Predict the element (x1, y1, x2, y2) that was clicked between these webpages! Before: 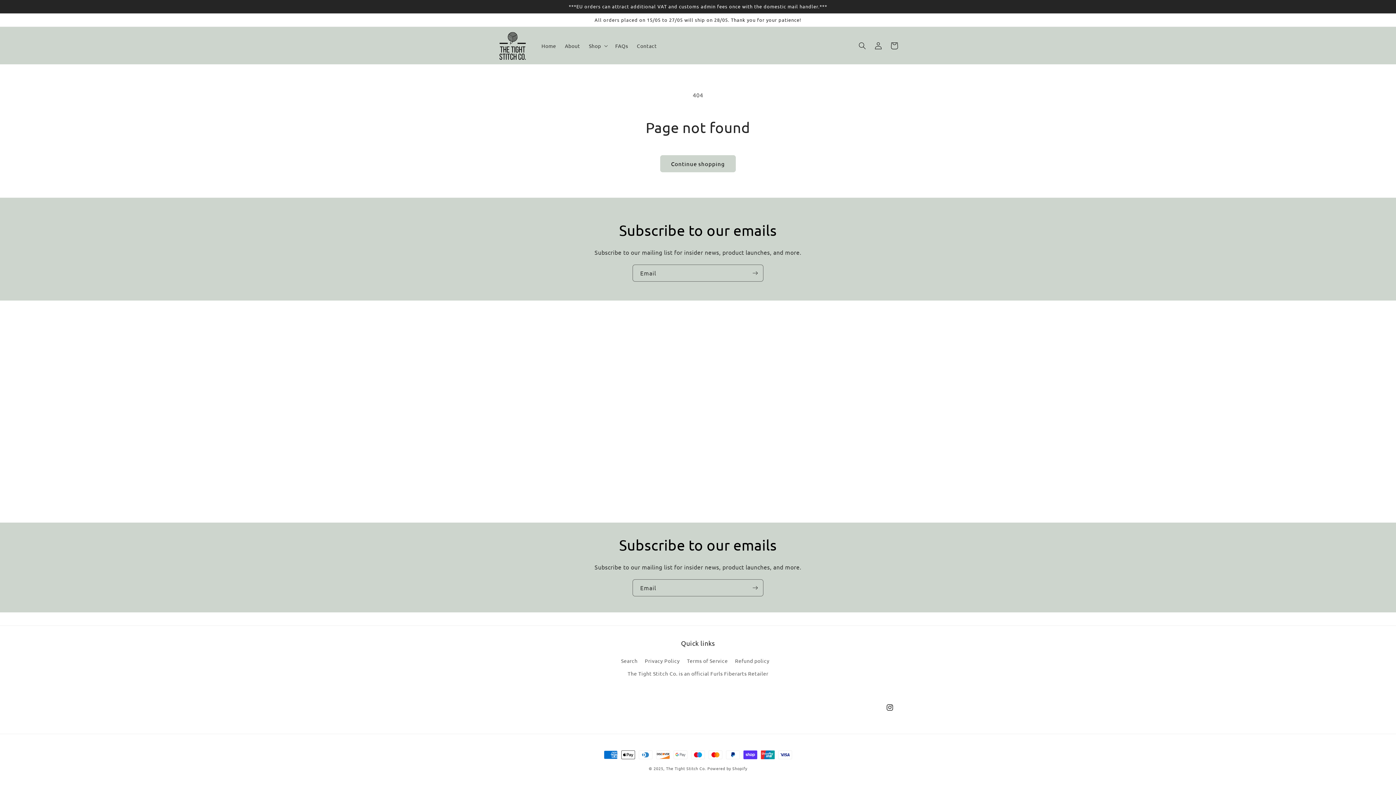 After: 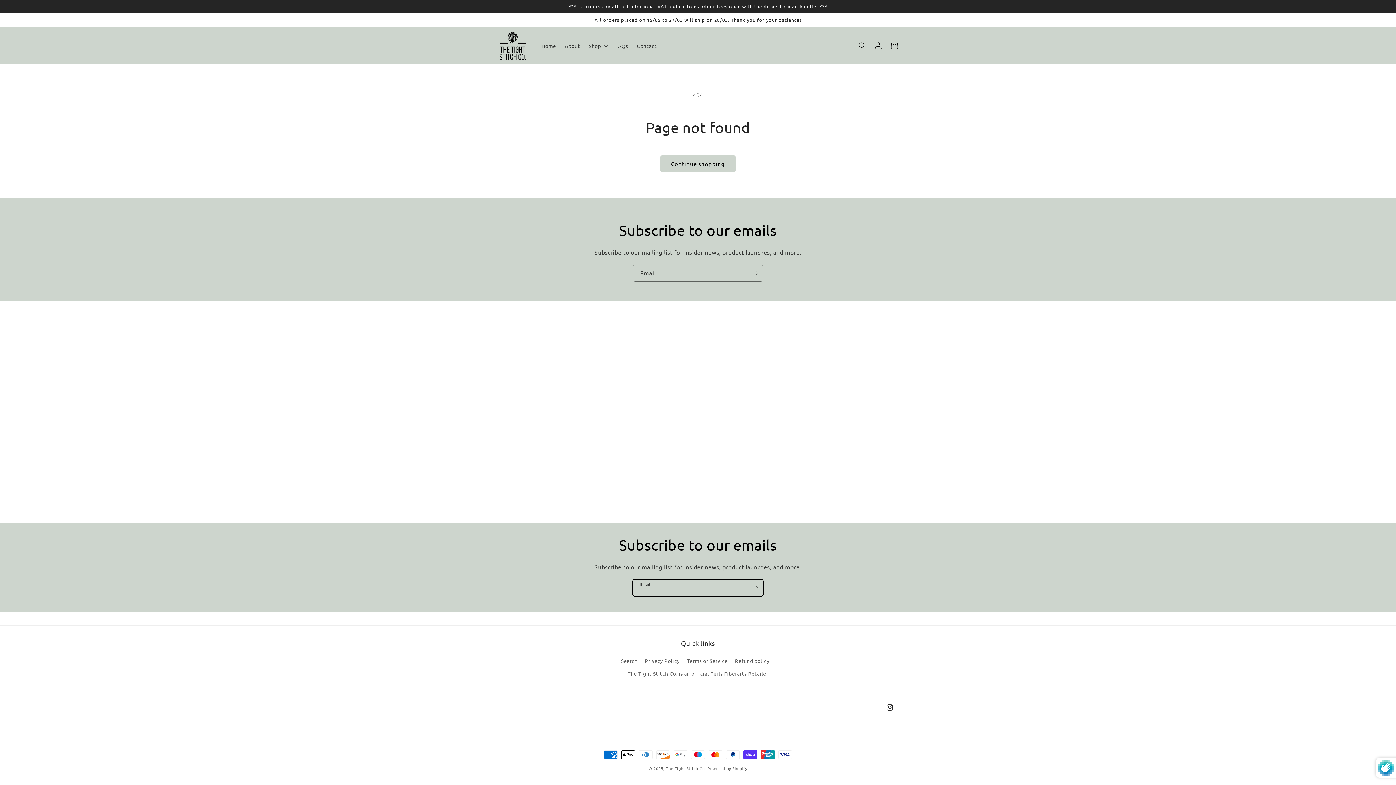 Action: bbox: (747, 579, 763, 596) label: Subscribe